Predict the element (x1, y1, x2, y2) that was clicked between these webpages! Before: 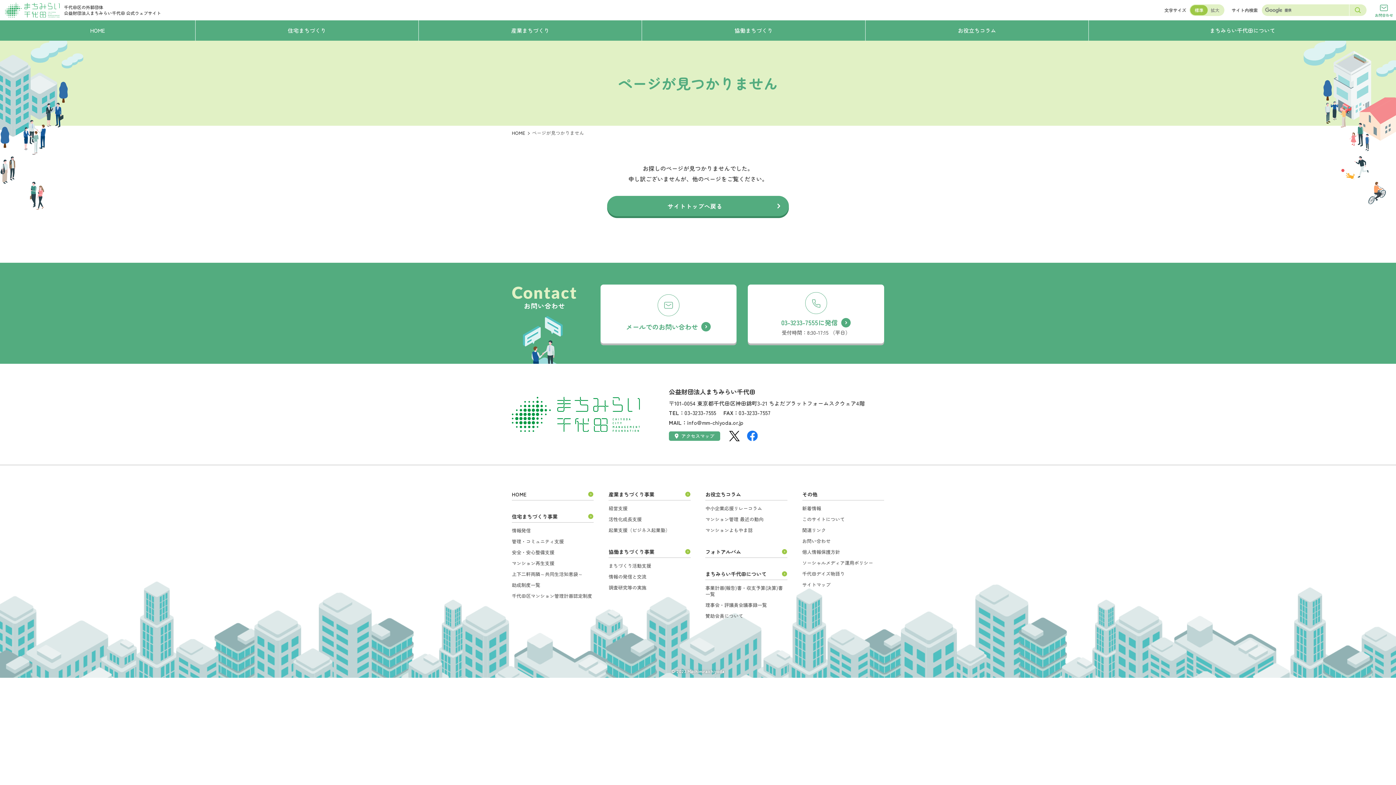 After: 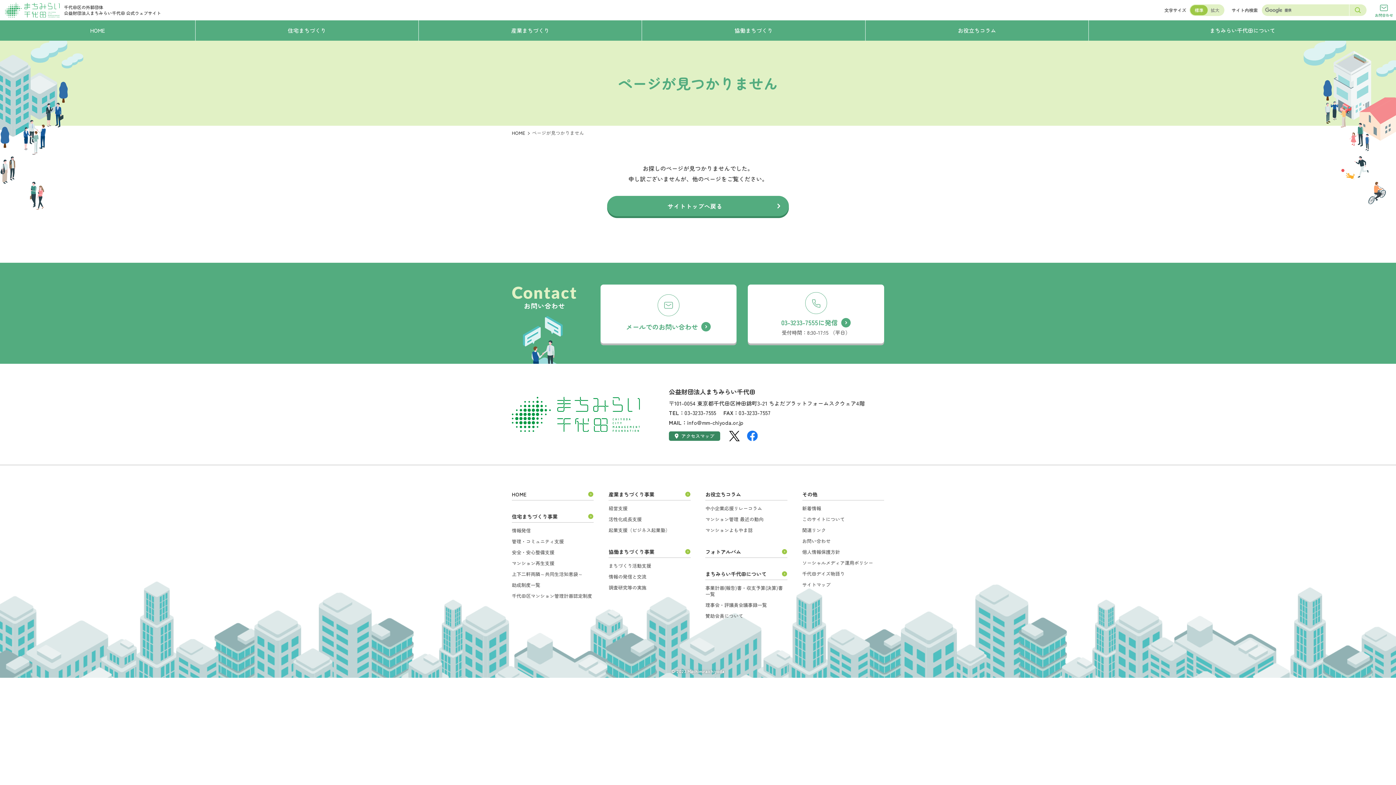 Action: label: アクセスマップ bbox: (669, 431, 720, 441)